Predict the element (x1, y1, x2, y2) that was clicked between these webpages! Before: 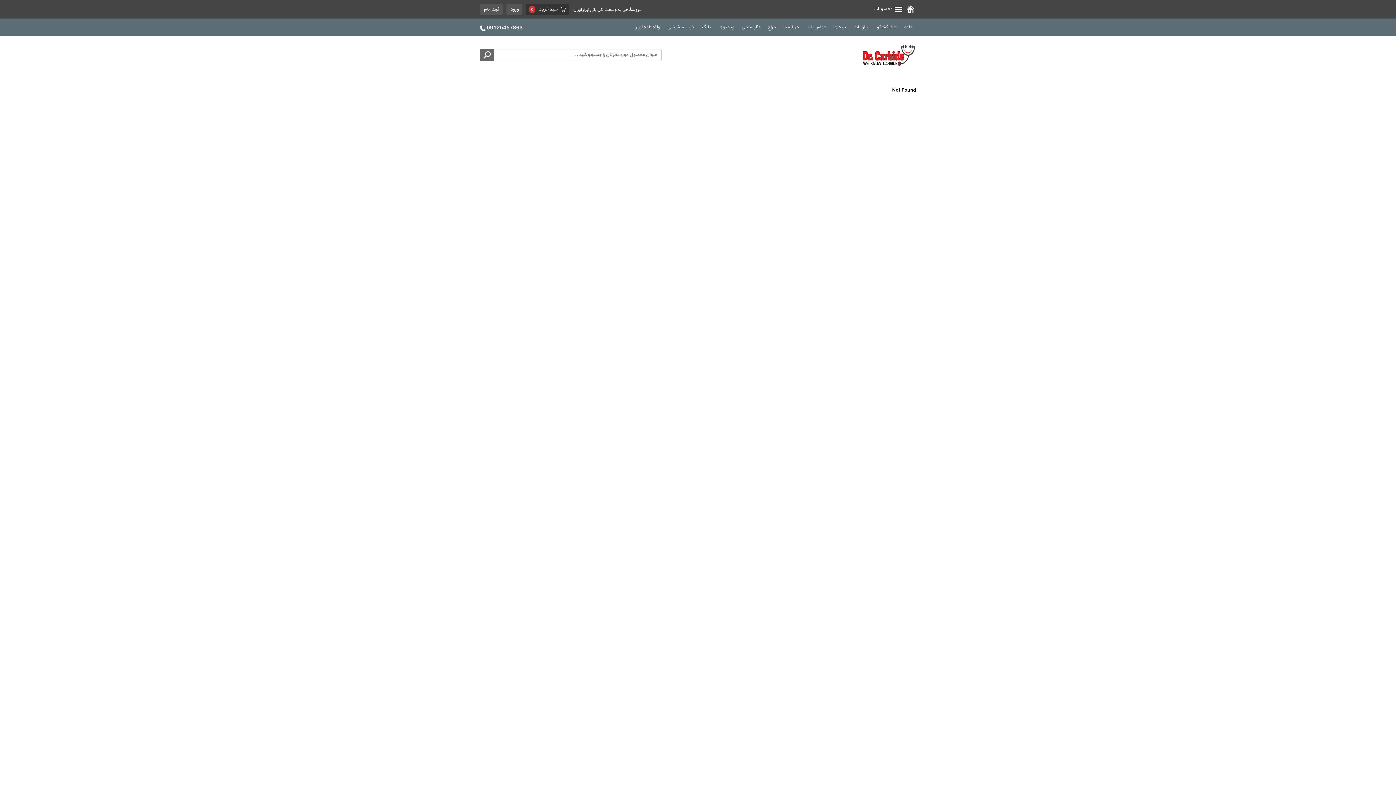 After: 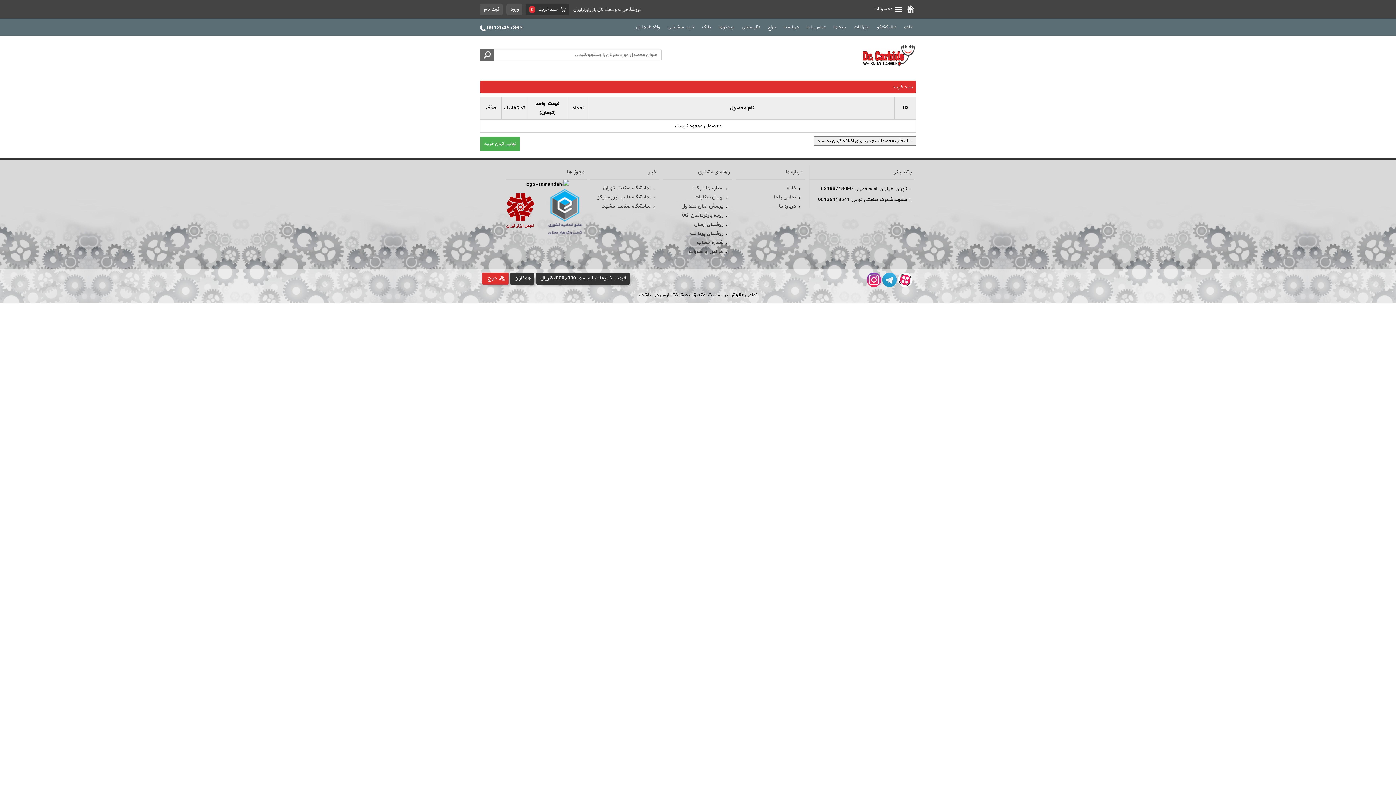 Action: bbox: (526, 3, 569, 15) label: سبد خرید
0